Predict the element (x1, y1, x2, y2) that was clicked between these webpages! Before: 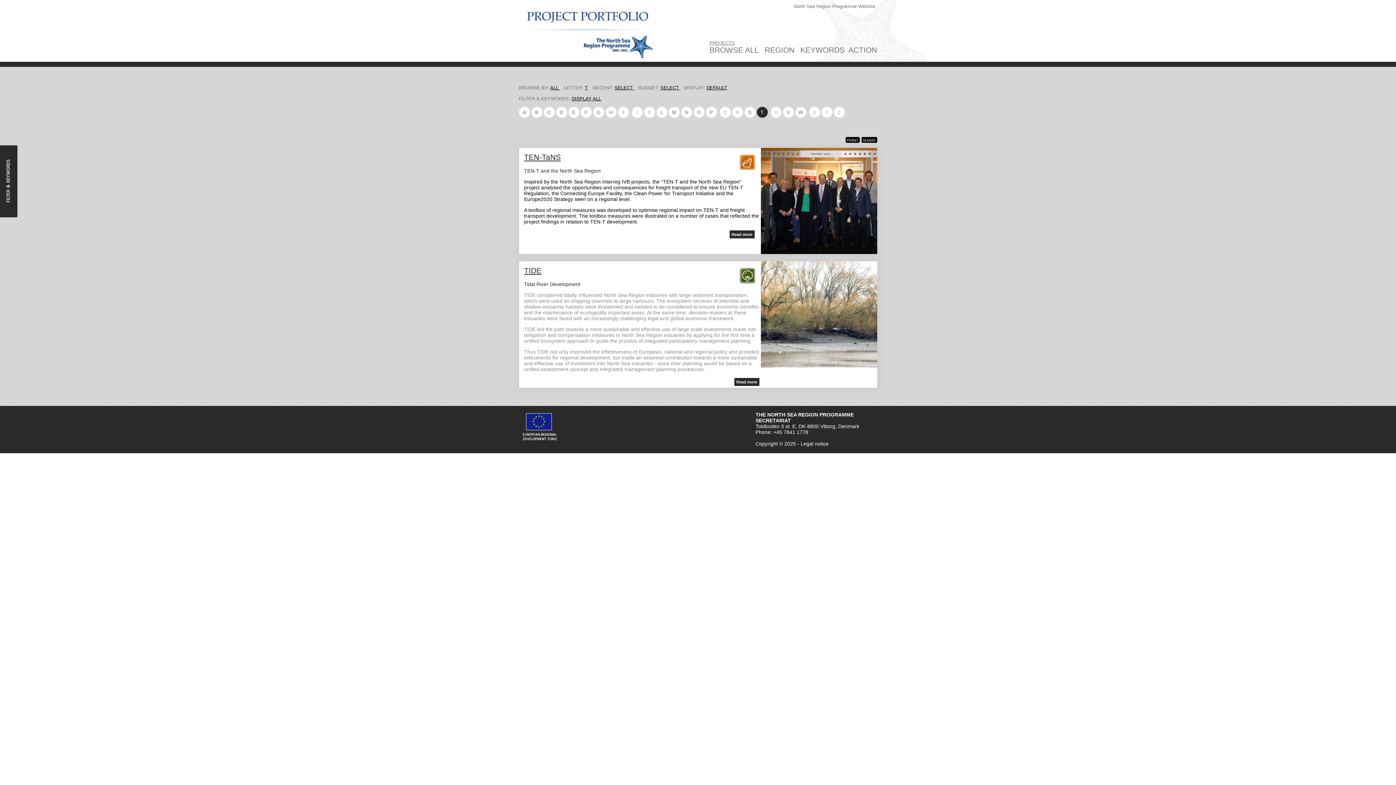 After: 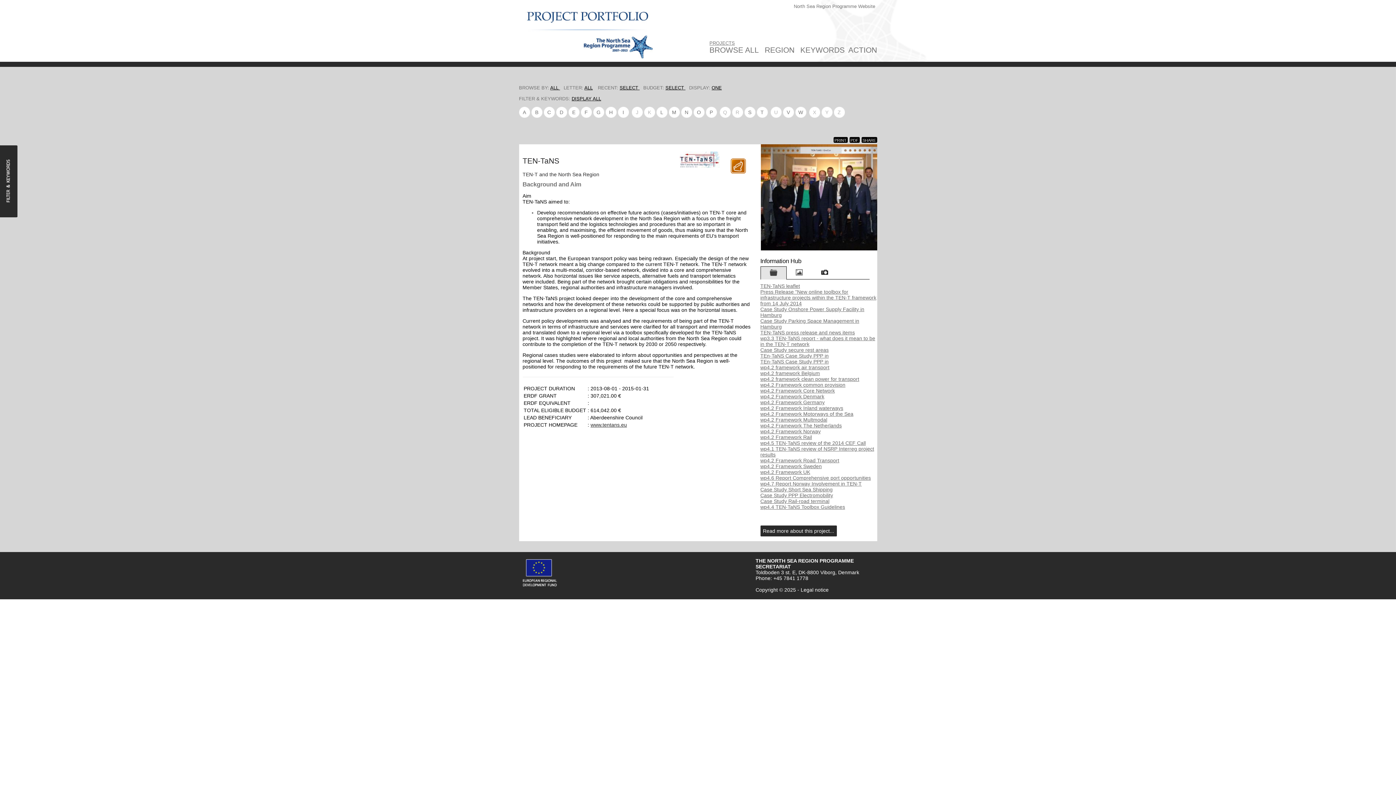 Action: bbox: (731, 232, 752, 236) label: Read more